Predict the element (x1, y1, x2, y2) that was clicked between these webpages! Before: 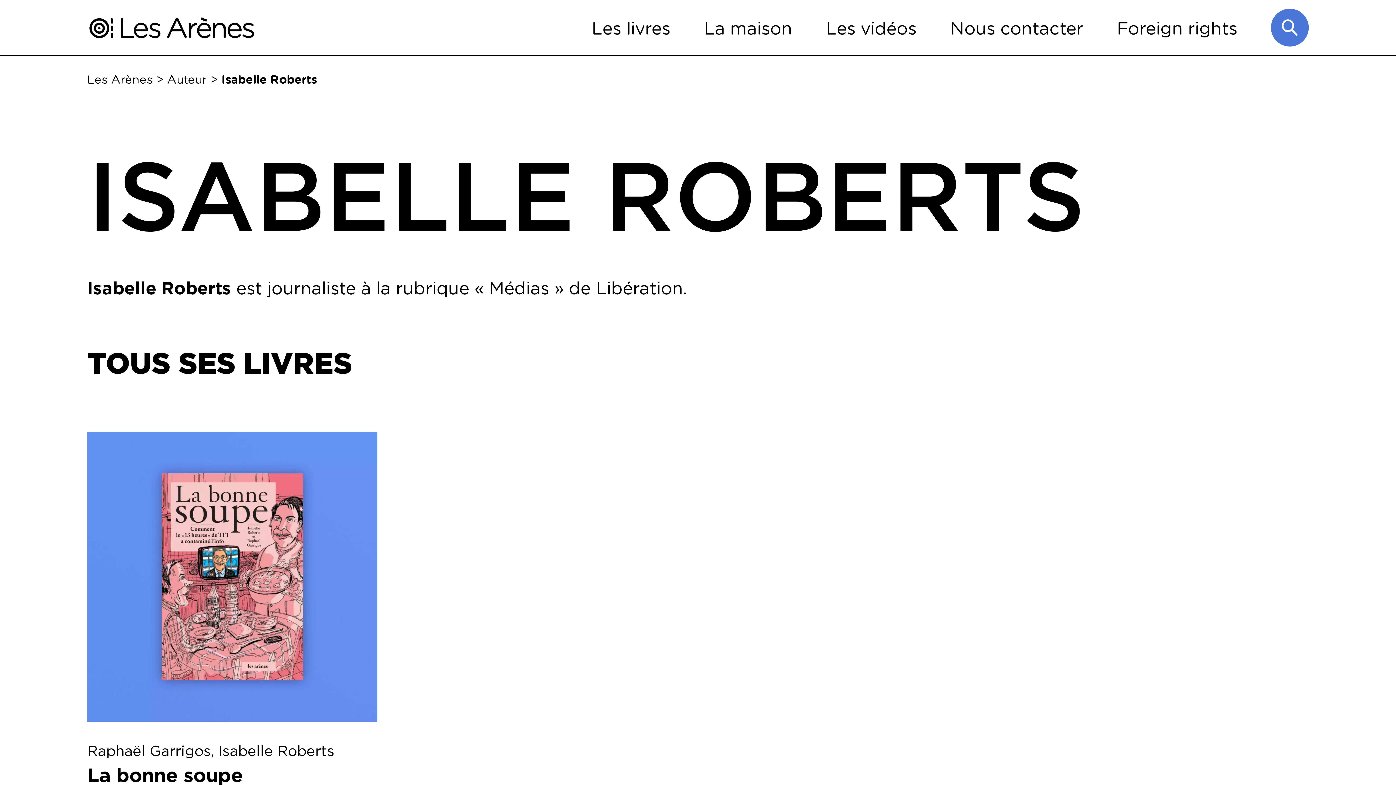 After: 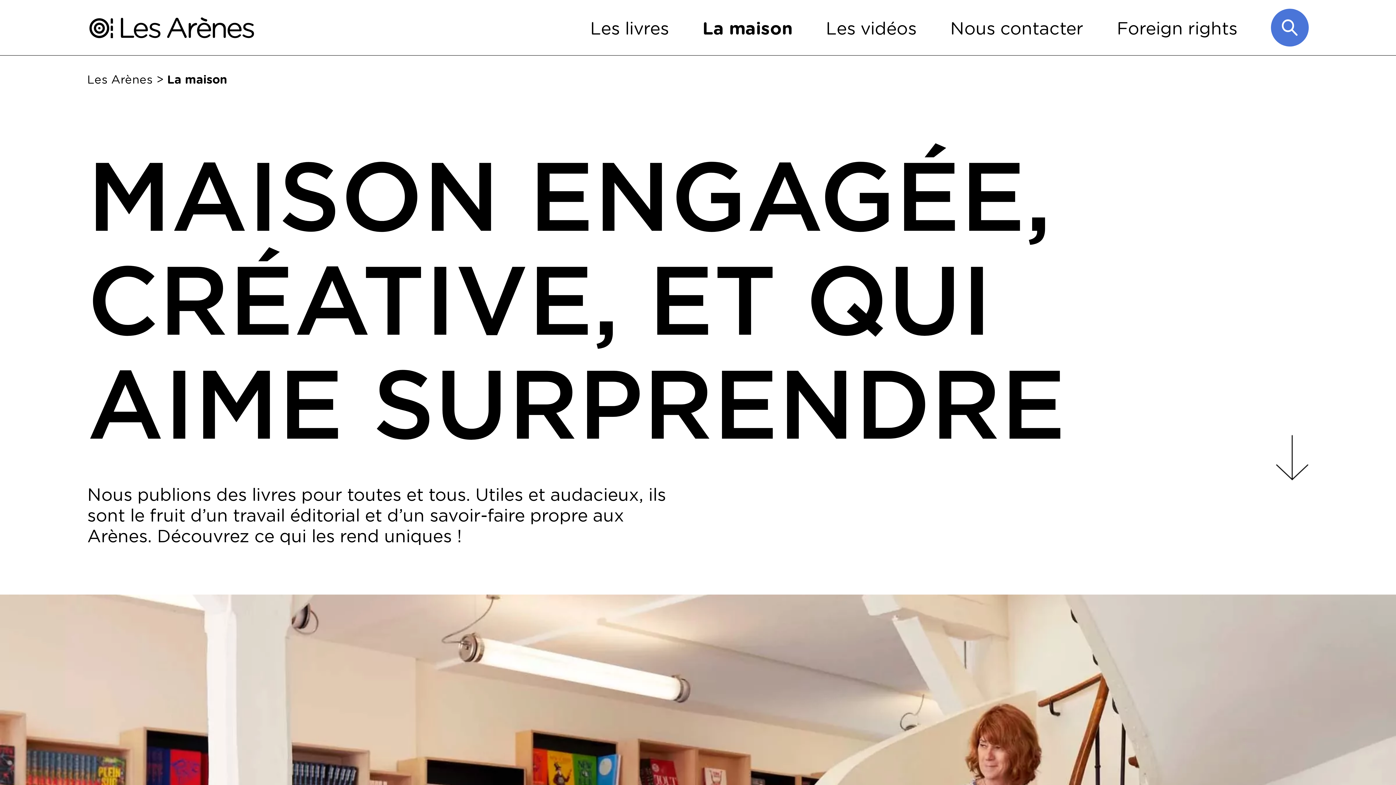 Action: bbox: (704, 16, 792, 38) label: La maison